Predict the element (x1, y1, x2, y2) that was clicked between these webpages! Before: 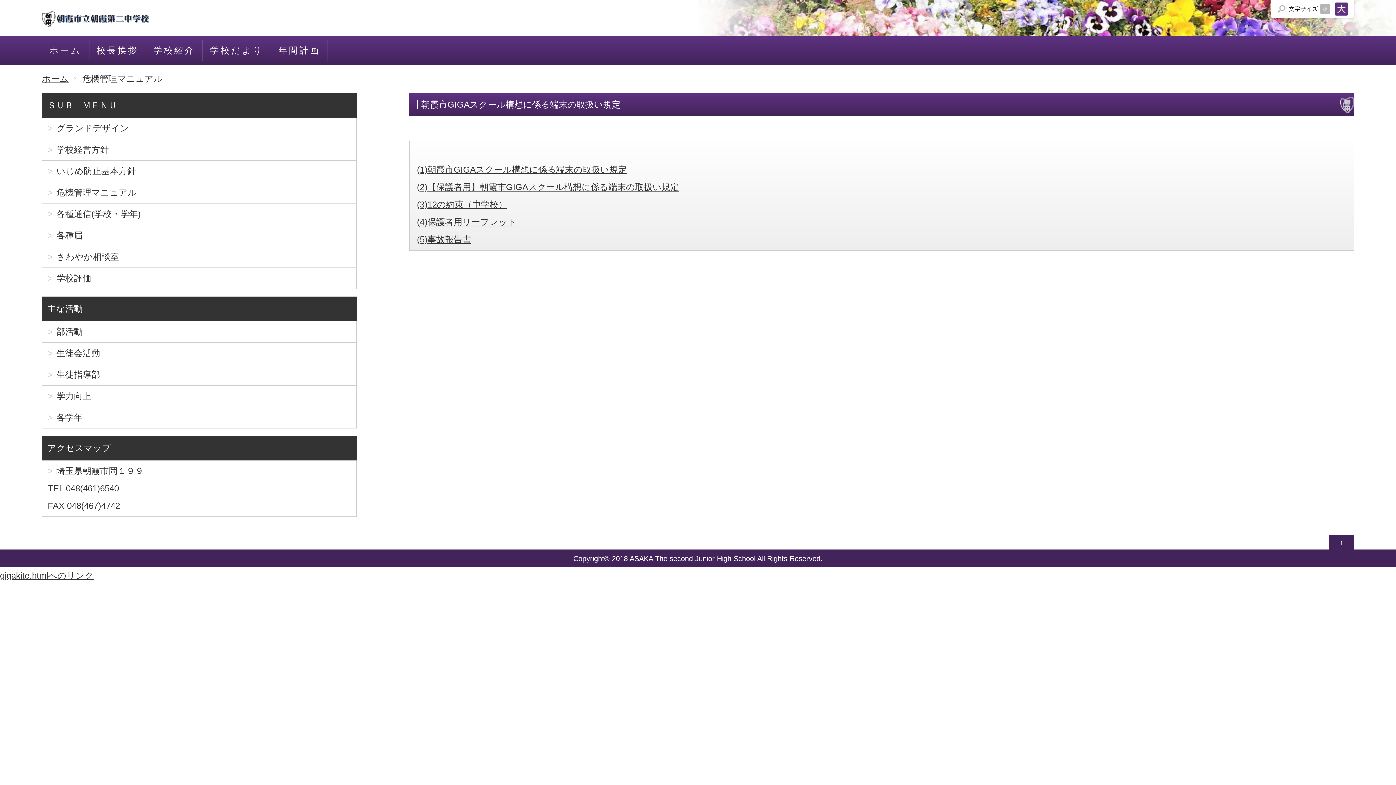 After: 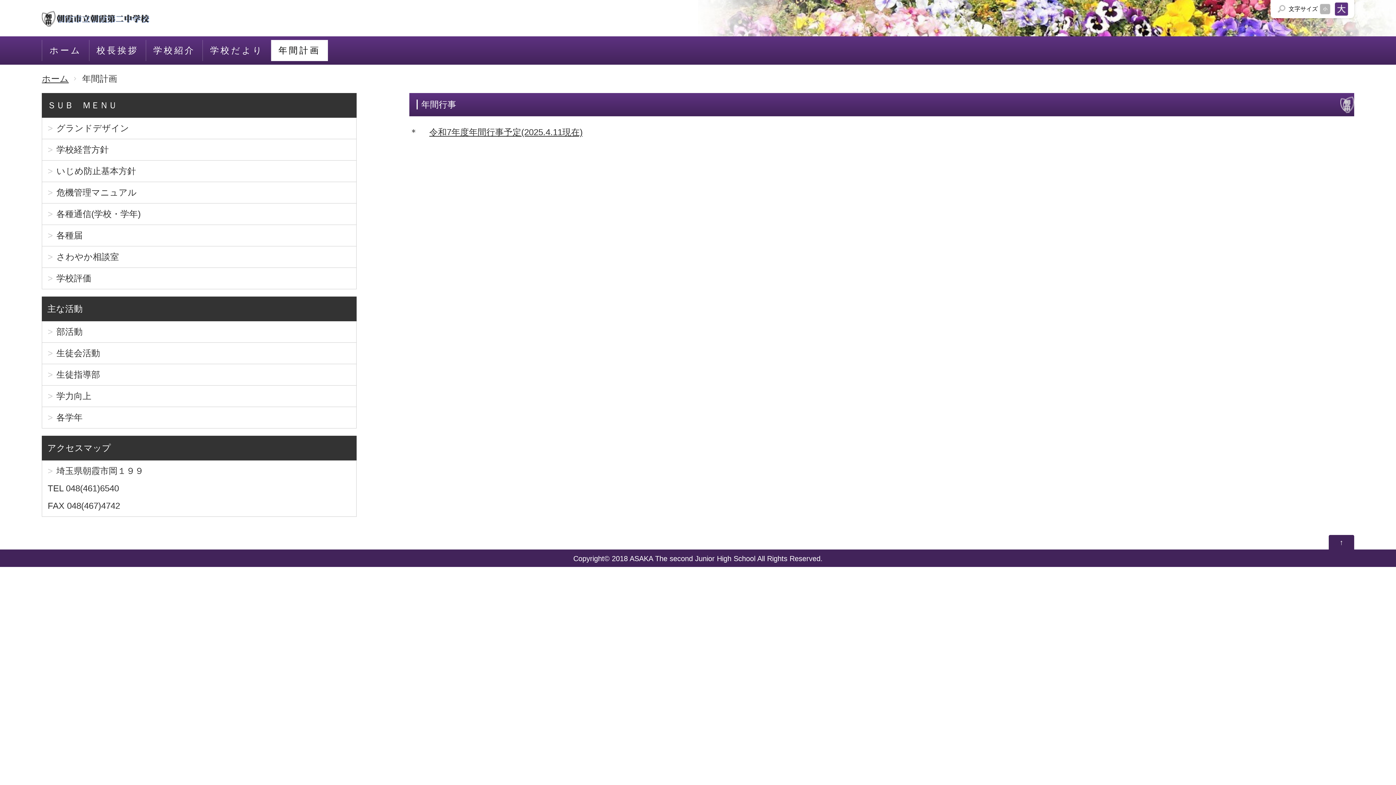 Action: label: 年間計画 bbox: (271, 40, 328, 61)